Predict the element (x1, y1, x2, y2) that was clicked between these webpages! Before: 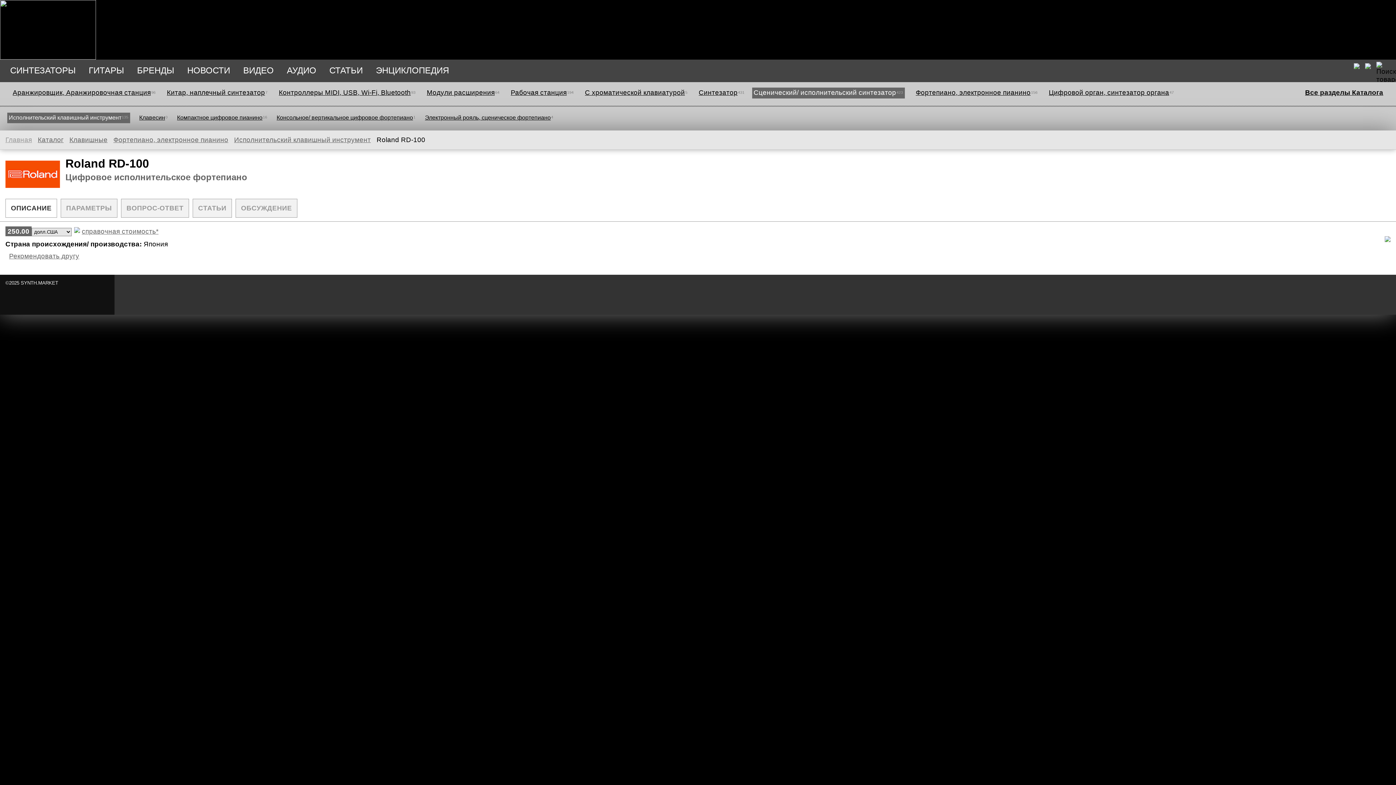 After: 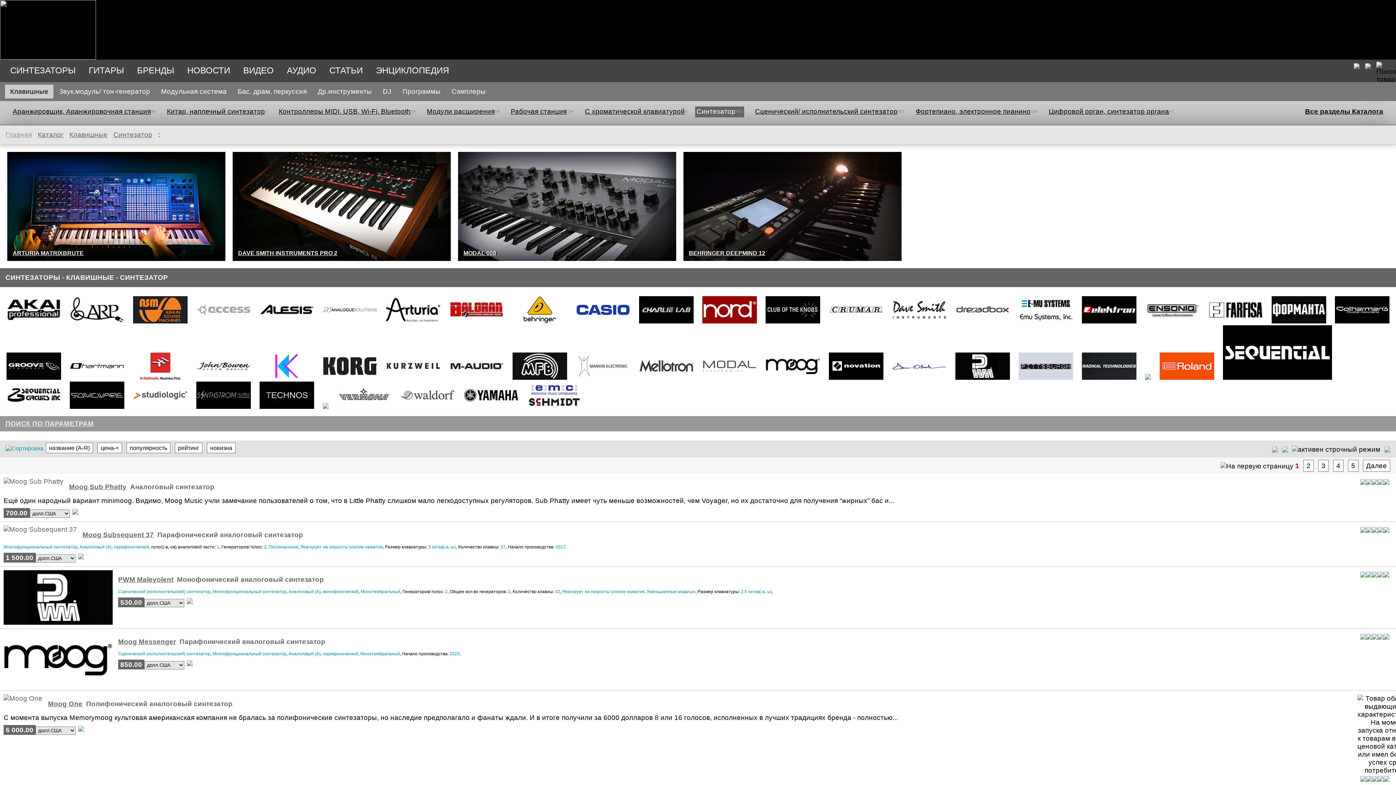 Action: bbox: (695, 87, 745, 98) label: Синтезатор431